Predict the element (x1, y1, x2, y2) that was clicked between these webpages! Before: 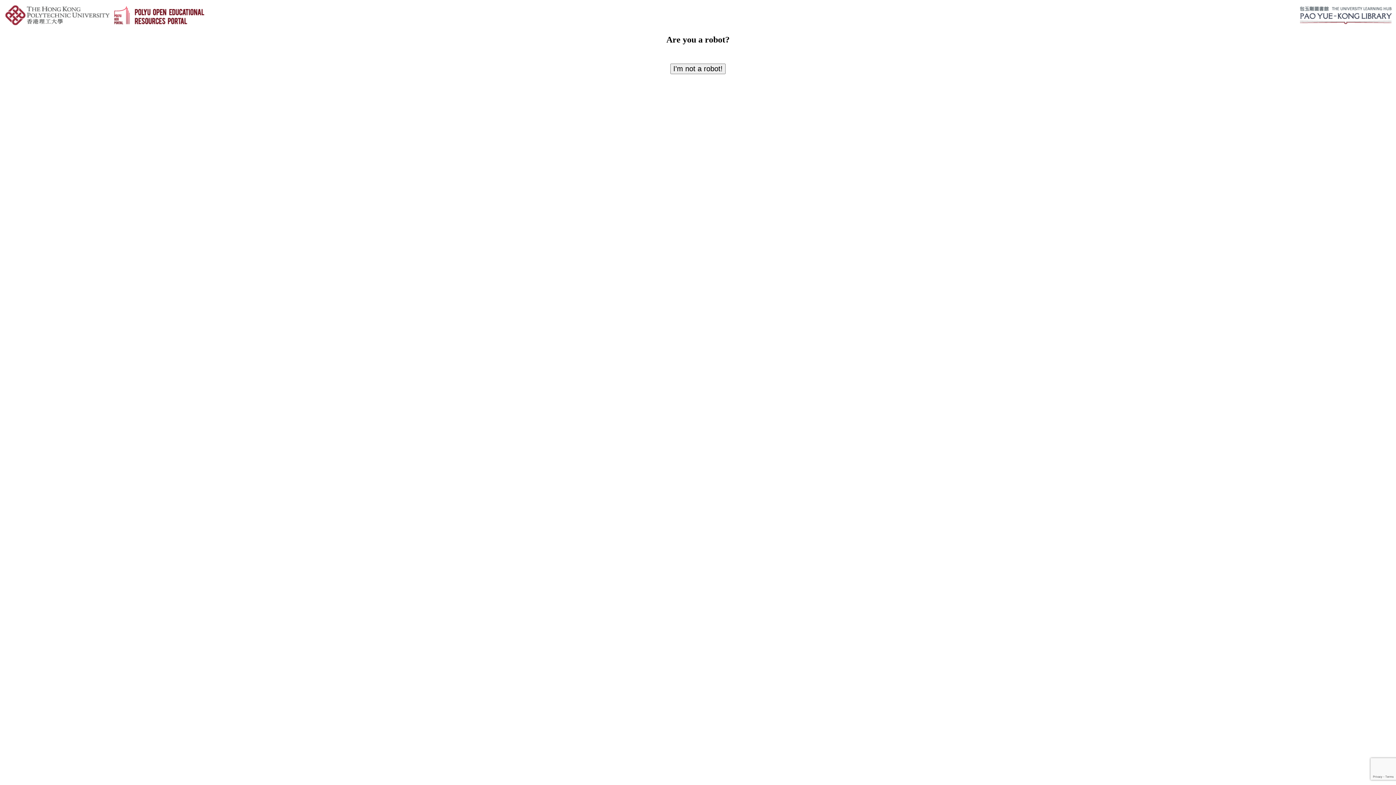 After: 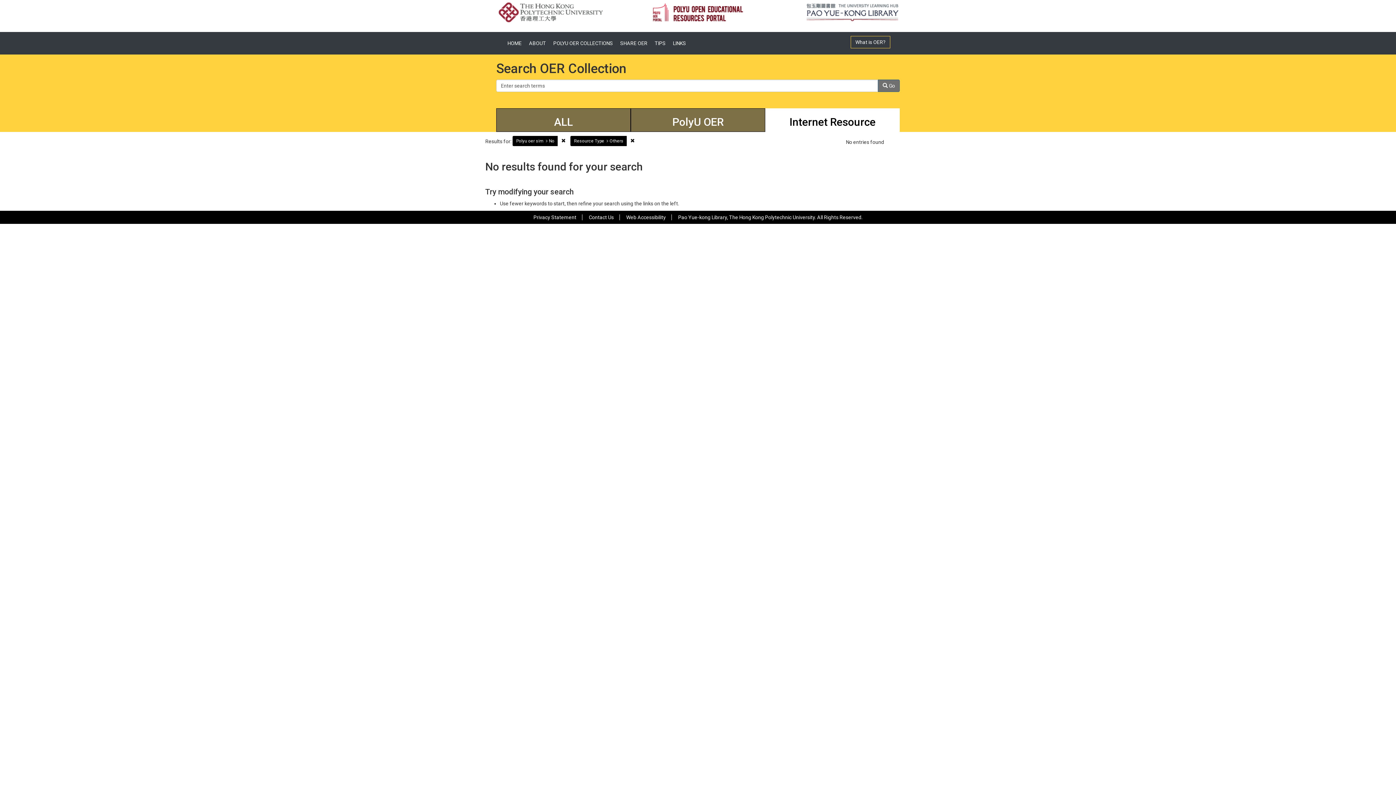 Action: bbox: (670, 63, 725, 74) label: I'm not a robot!